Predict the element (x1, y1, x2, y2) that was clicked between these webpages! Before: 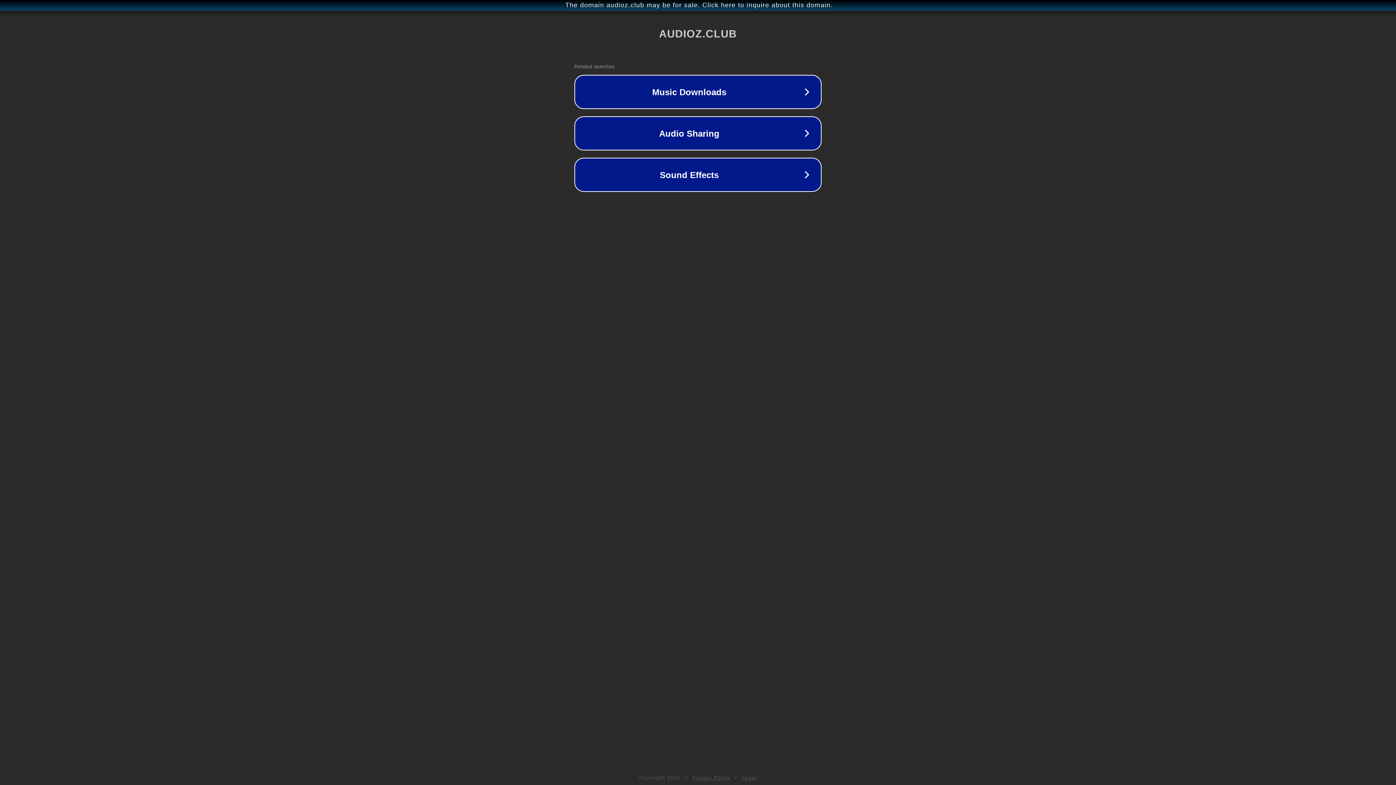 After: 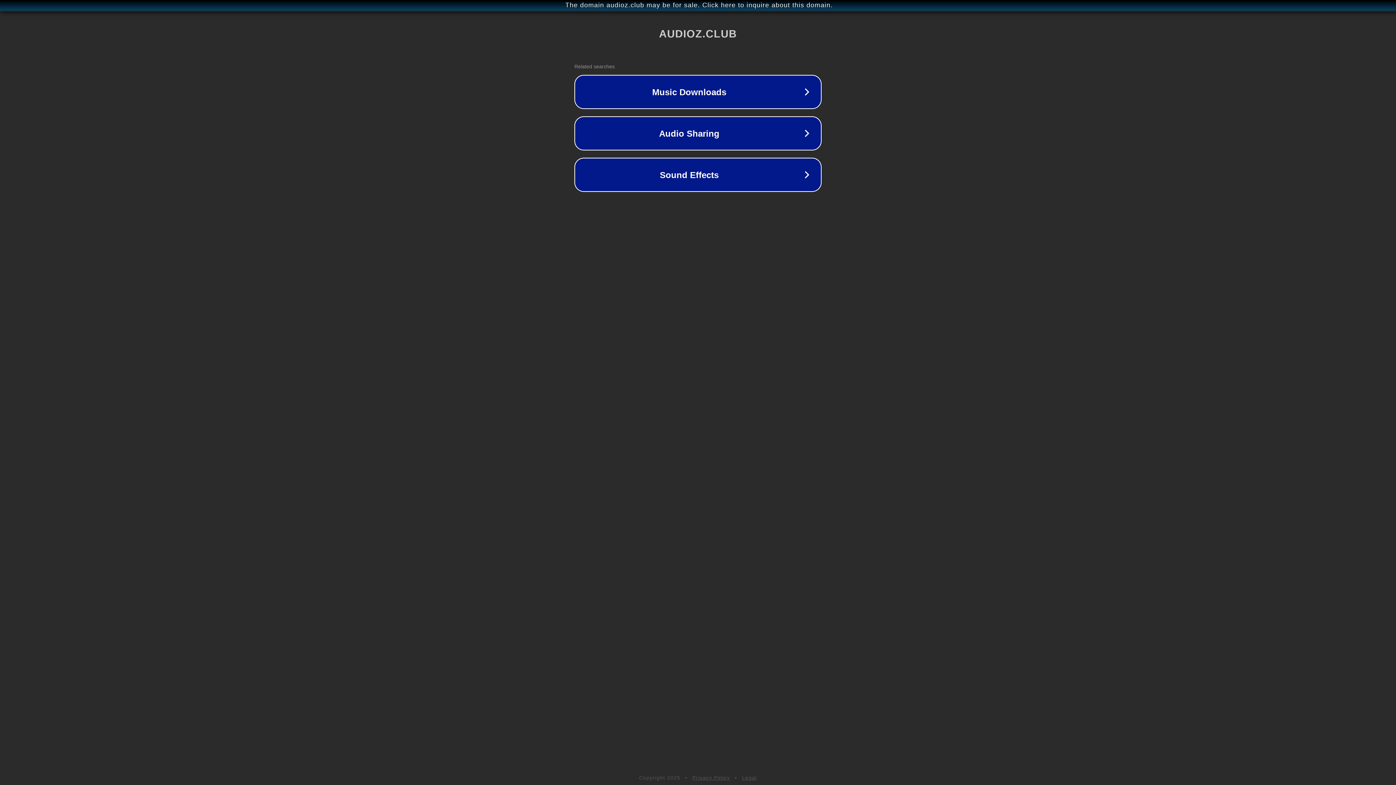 Action: bbox: (692, 775, 730, 781) label: Privacy Policy